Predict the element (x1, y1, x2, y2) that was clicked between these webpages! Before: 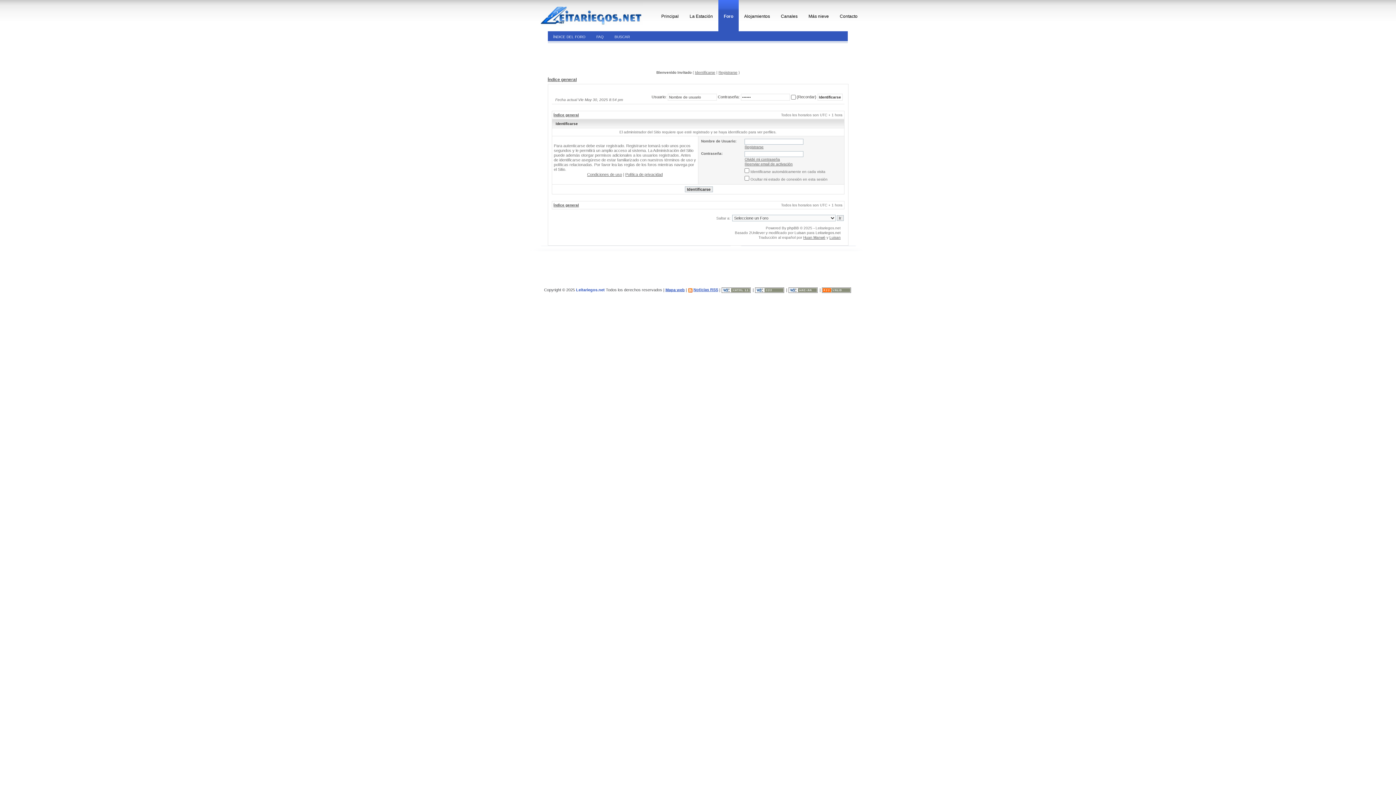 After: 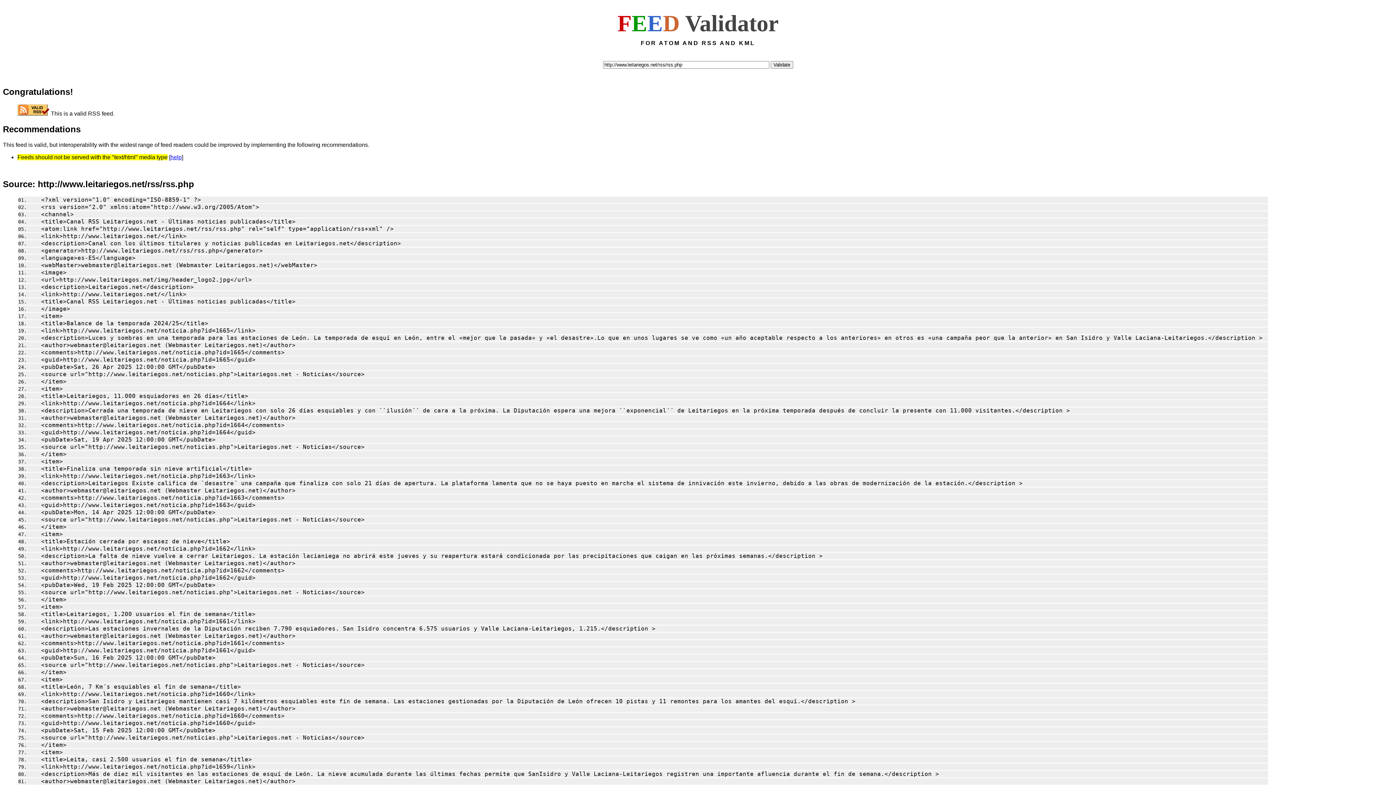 Action: bbox: (822, 287, 852, 292)